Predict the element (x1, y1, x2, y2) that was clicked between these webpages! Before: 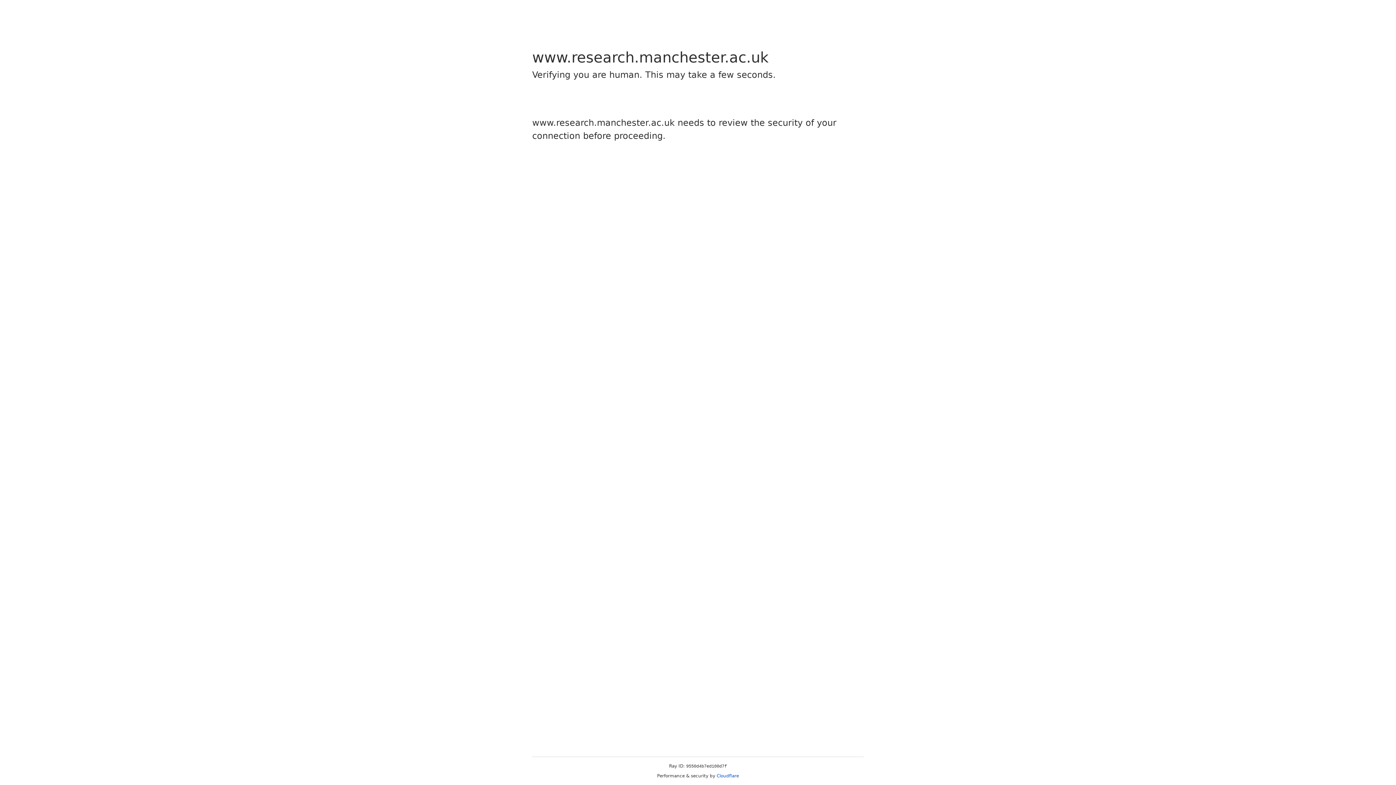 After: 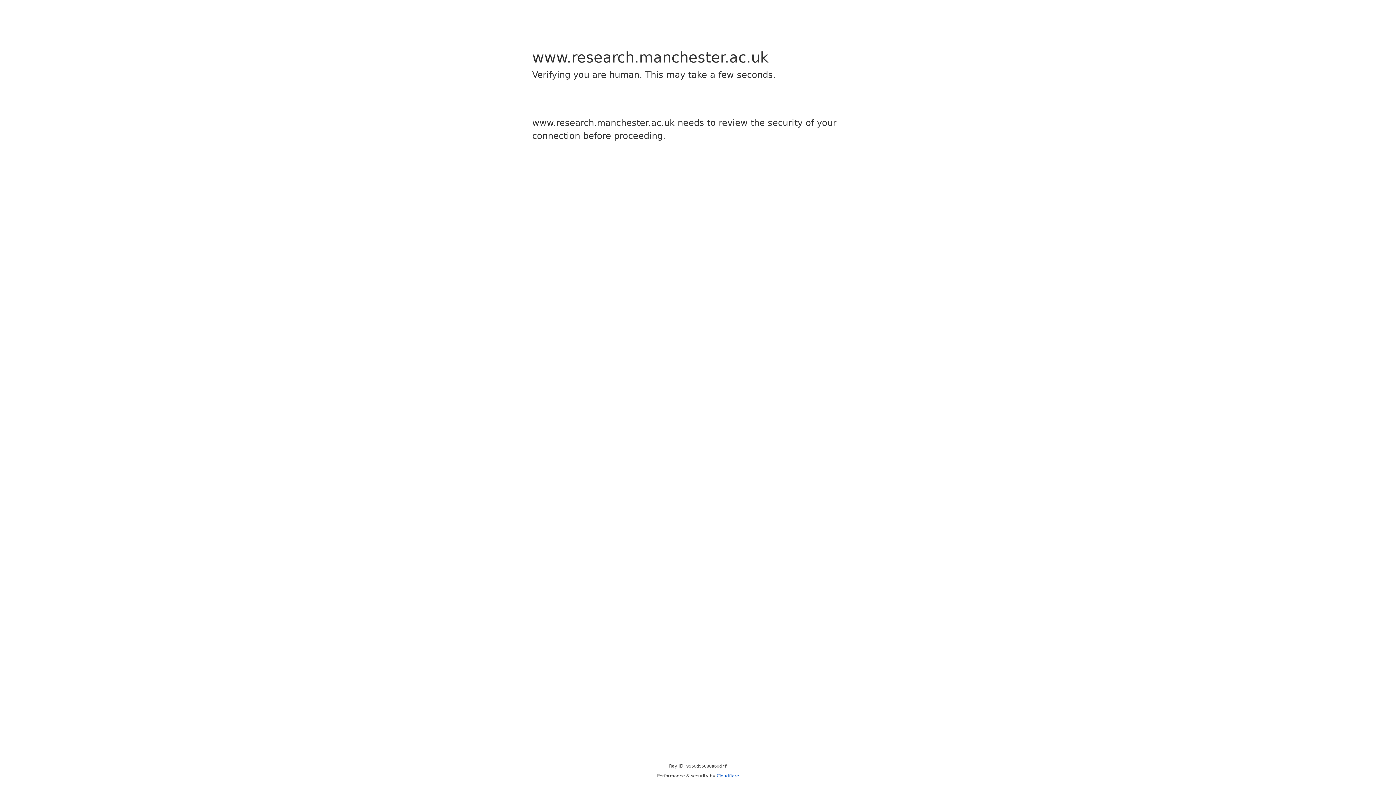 Action: bbox: (716, 773, 739, 778) label: Cloudflare